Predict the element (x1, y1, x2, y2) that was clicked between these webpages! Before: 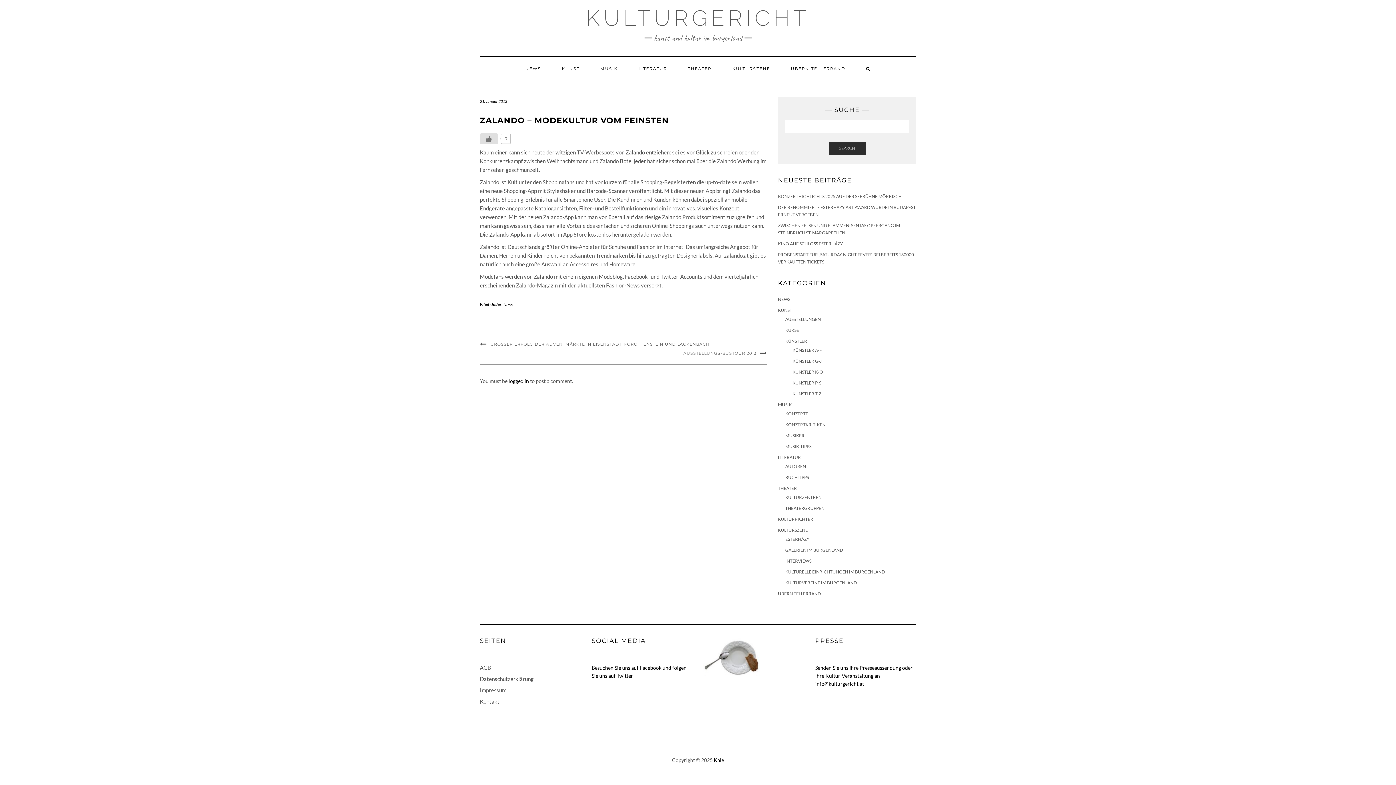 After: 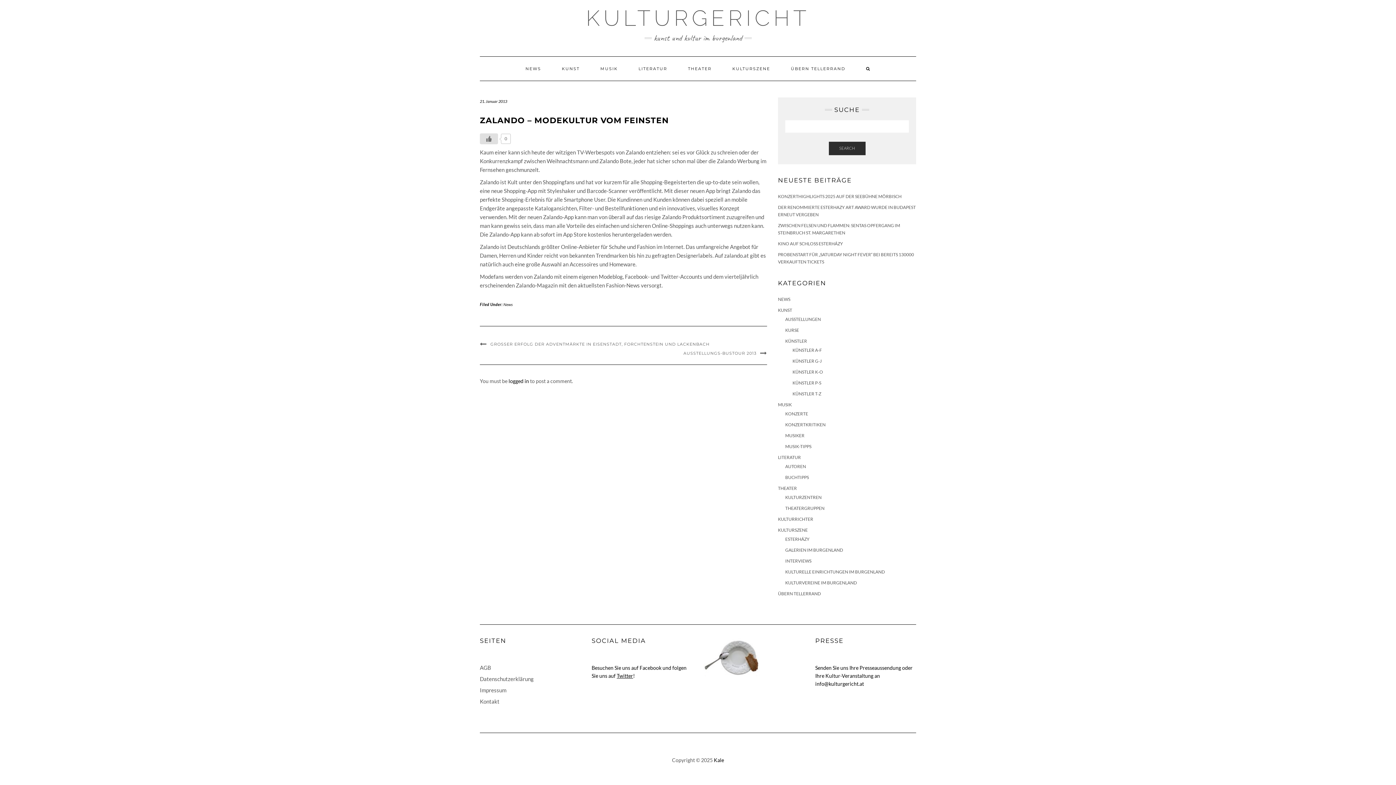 Action: label: Twitter bbox: (616, 673, 633, 679)